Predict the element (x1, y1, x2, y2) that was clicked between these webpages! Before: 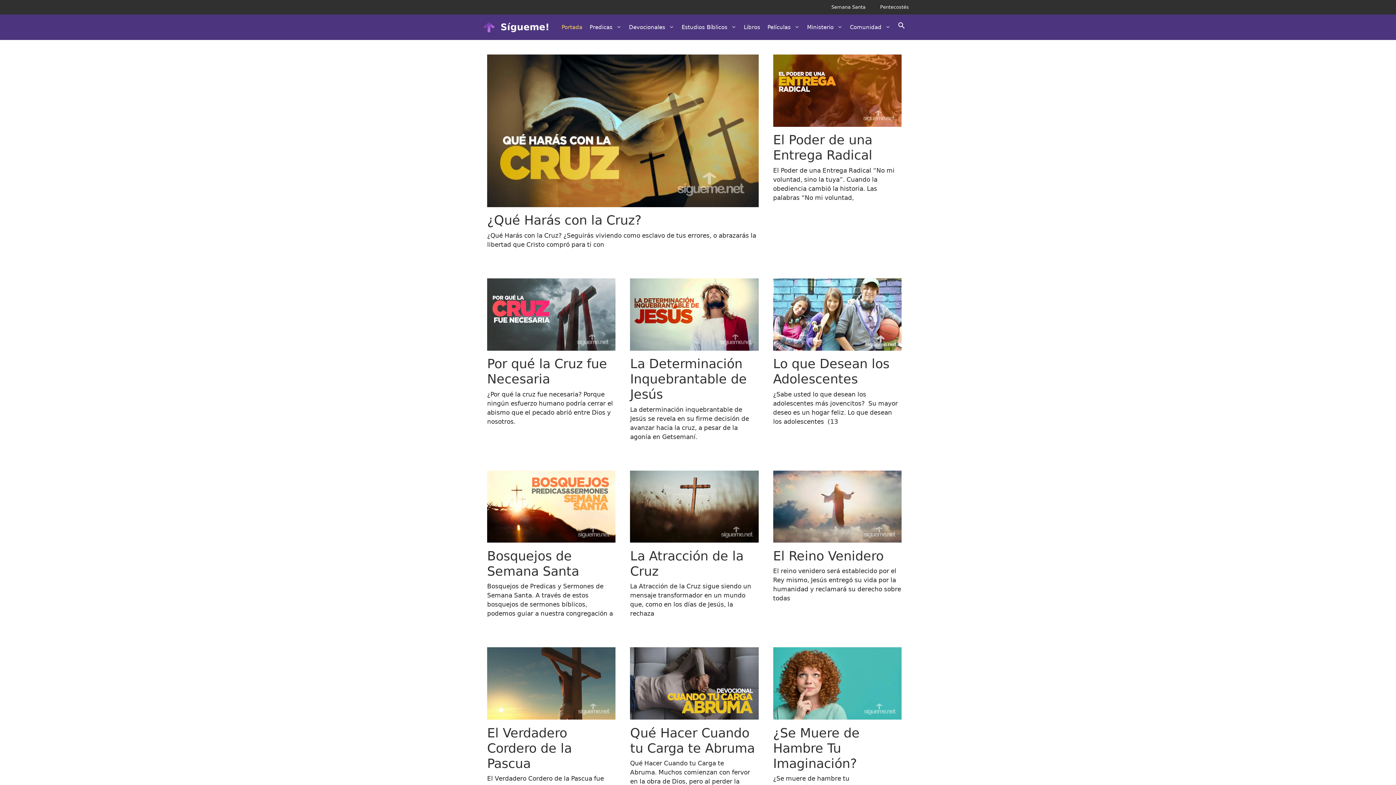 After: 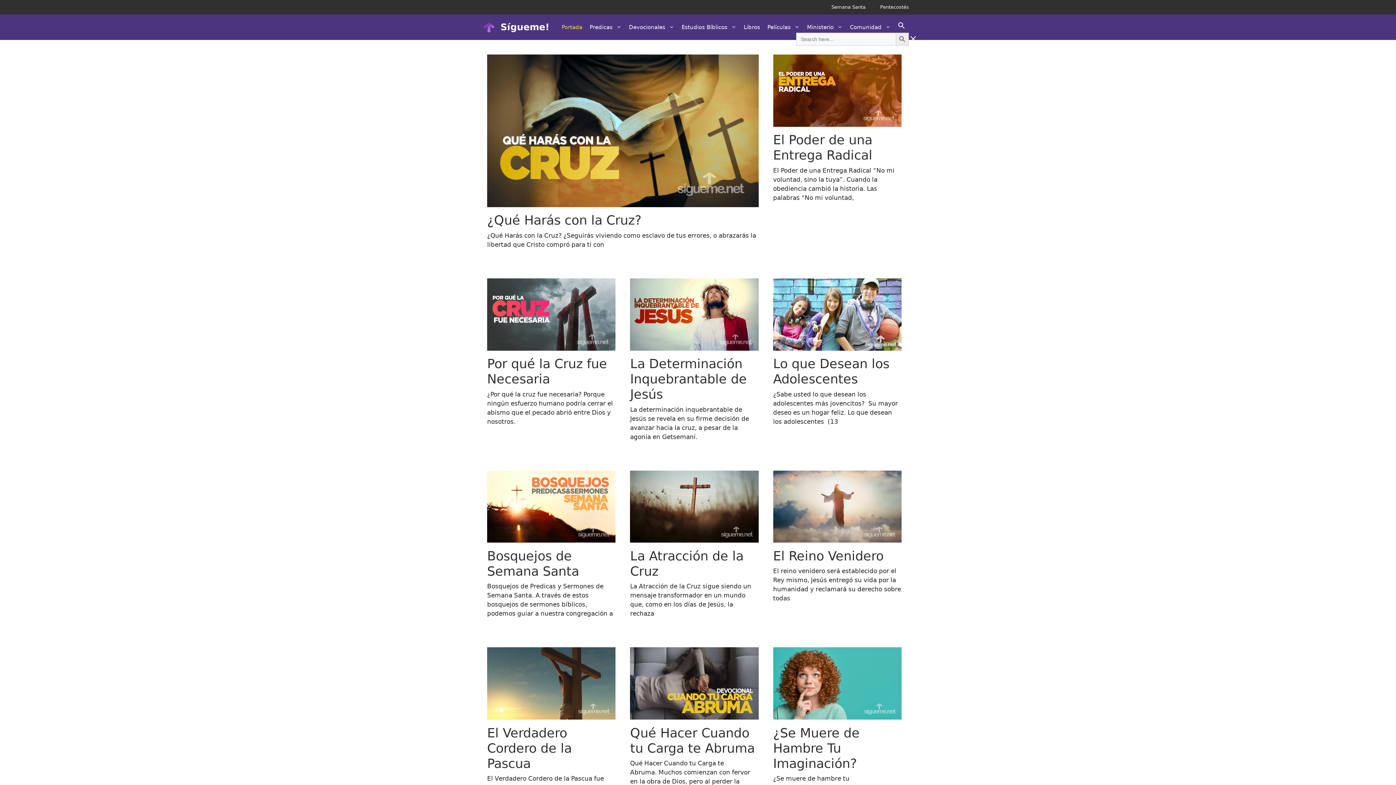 Action: bbox: (894, 21, 909, 32) label: Search Icon Link